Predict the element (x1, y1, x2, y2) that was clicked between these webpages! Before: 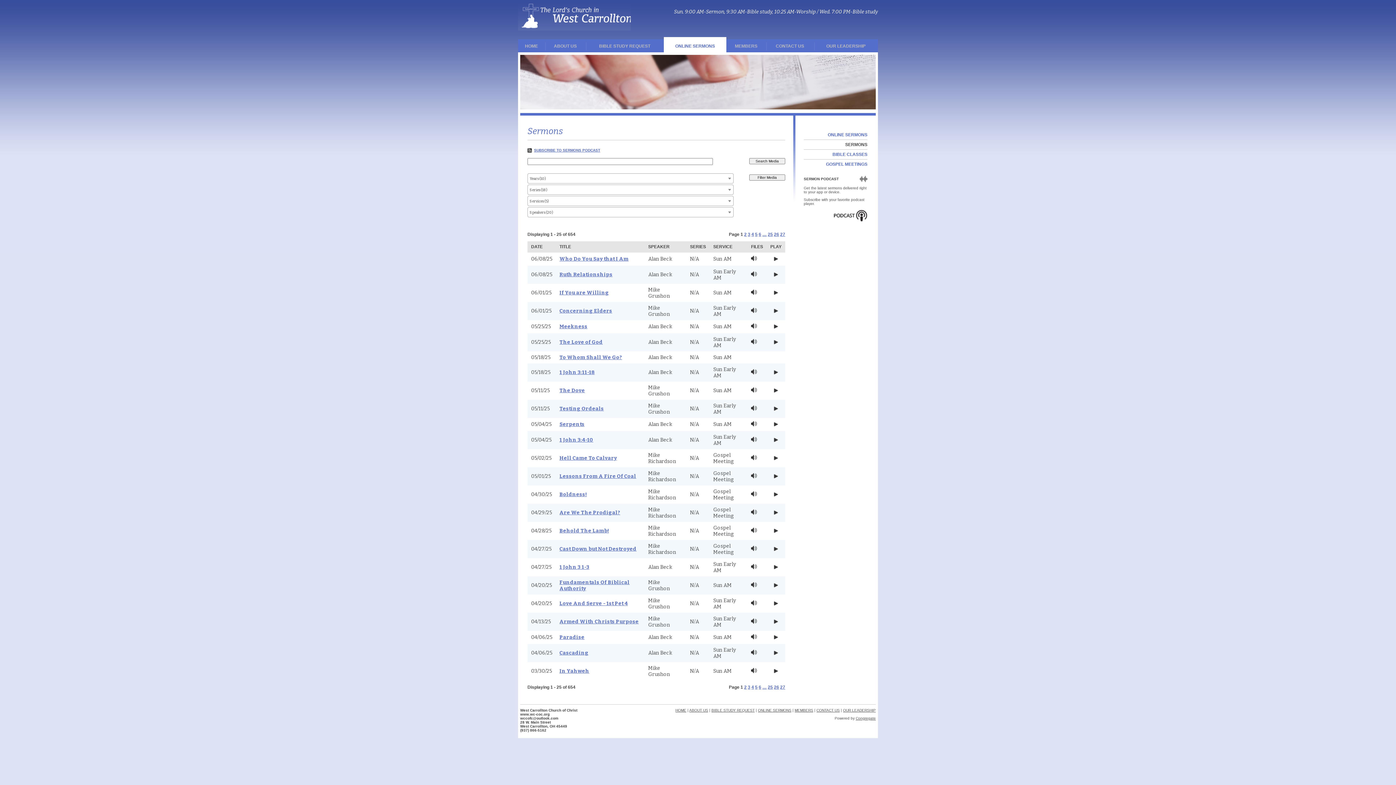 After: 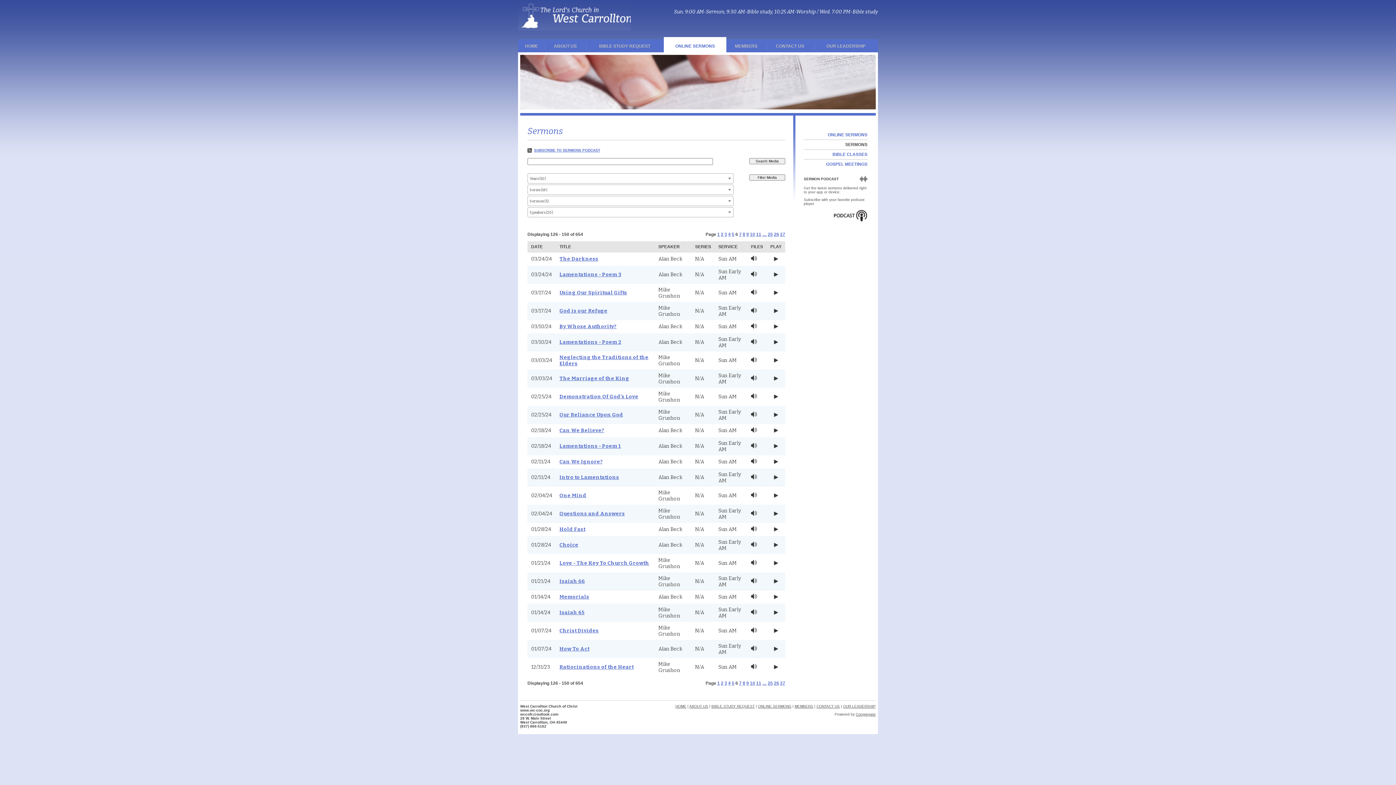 Action: label: 6 bbox: (758, 232, 761, 237)